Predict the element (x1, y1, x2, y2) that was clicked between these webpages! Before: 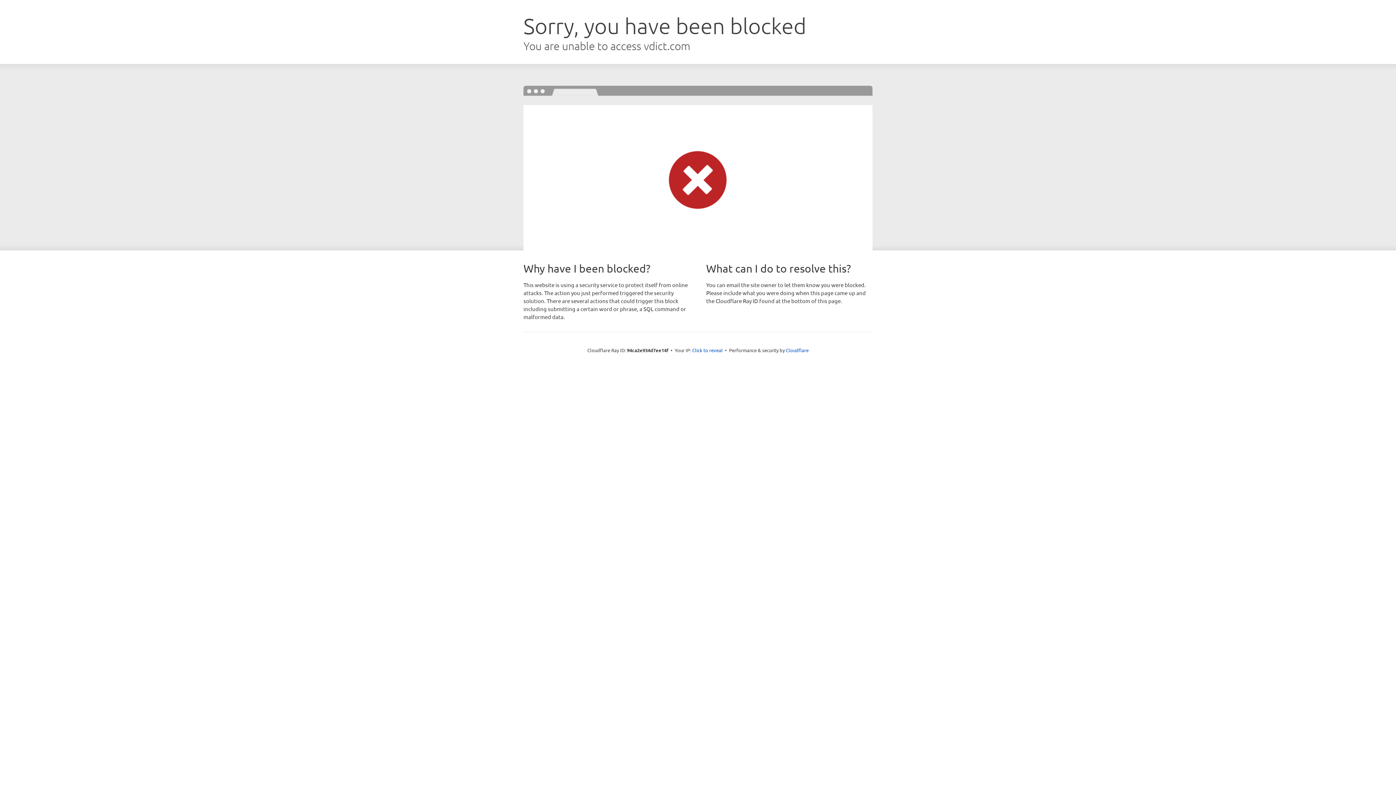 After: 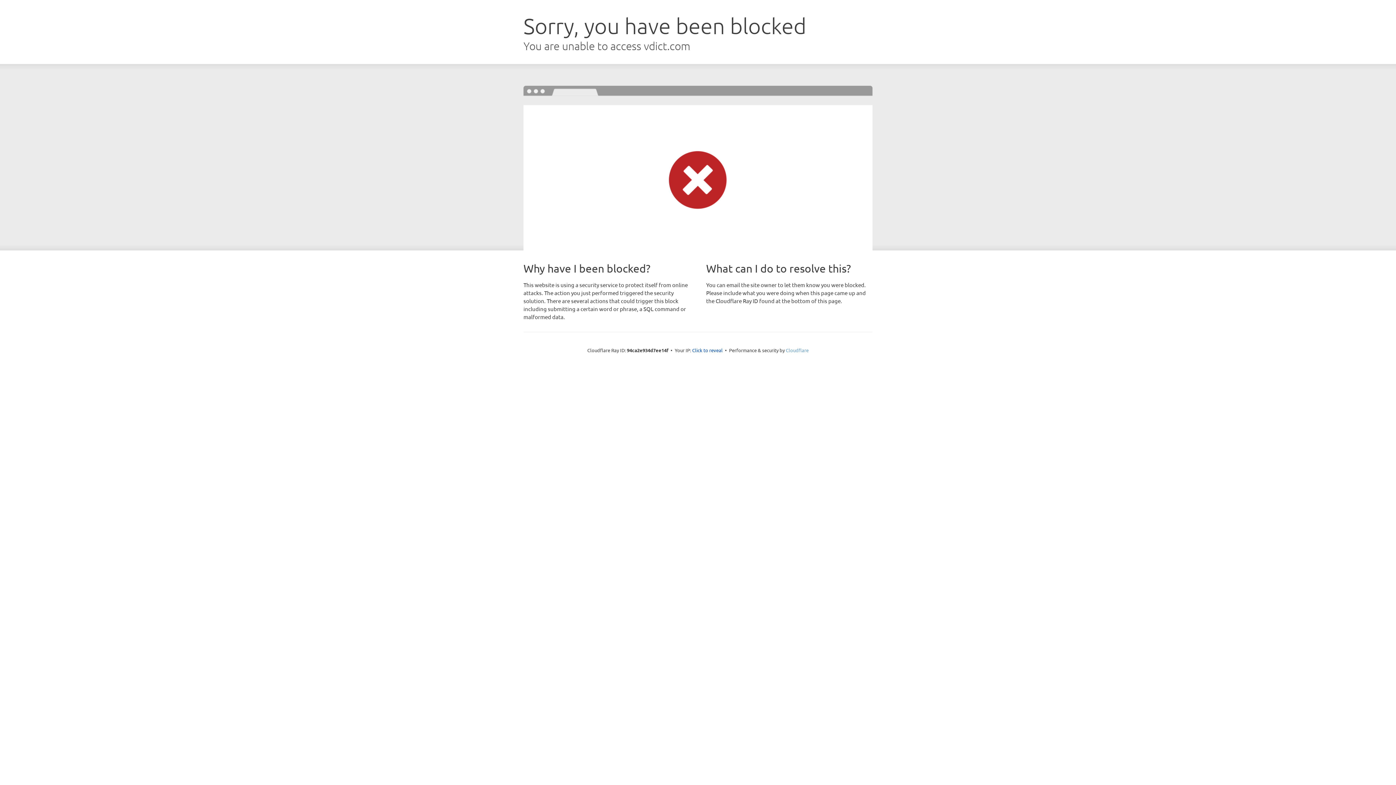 Action: bbox: (786, 347, 808, 353) label: Cloudflare